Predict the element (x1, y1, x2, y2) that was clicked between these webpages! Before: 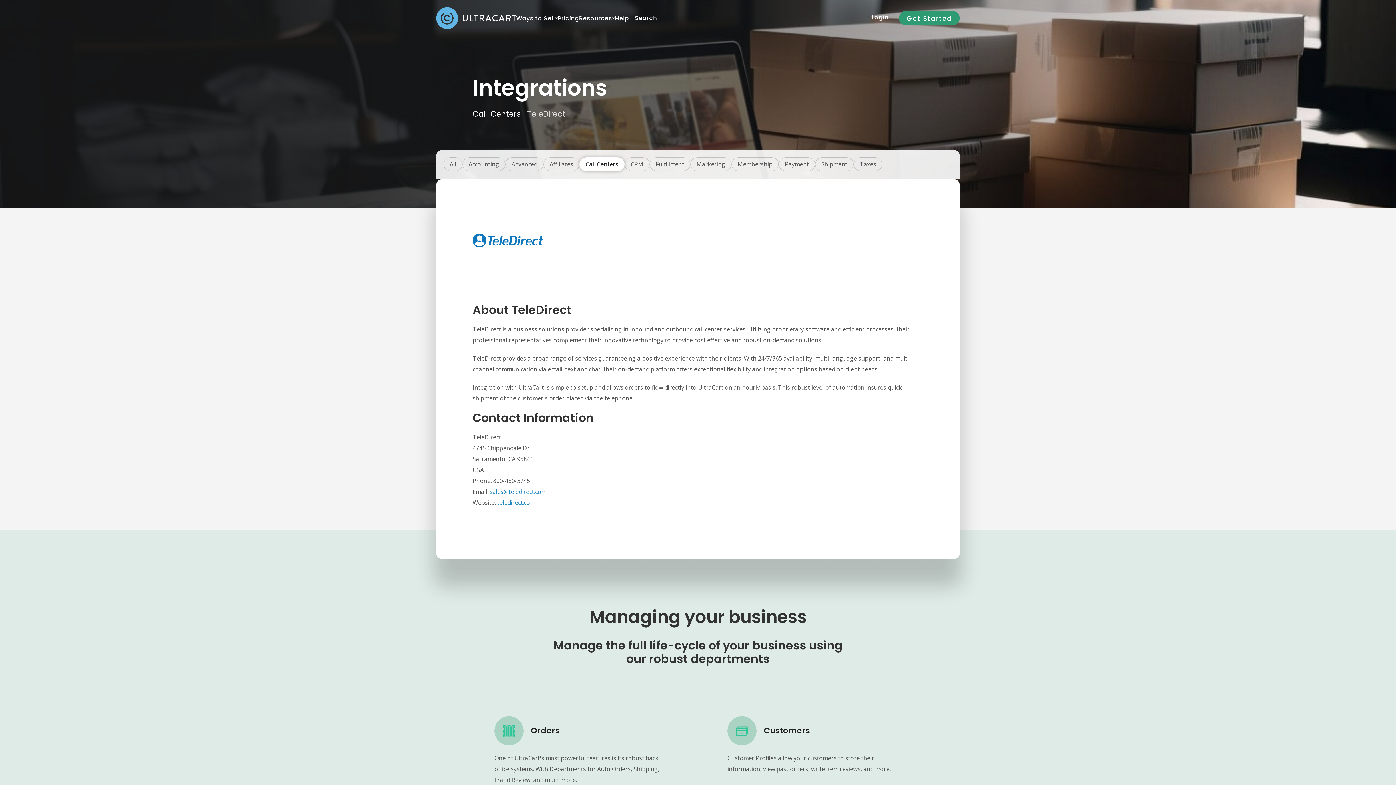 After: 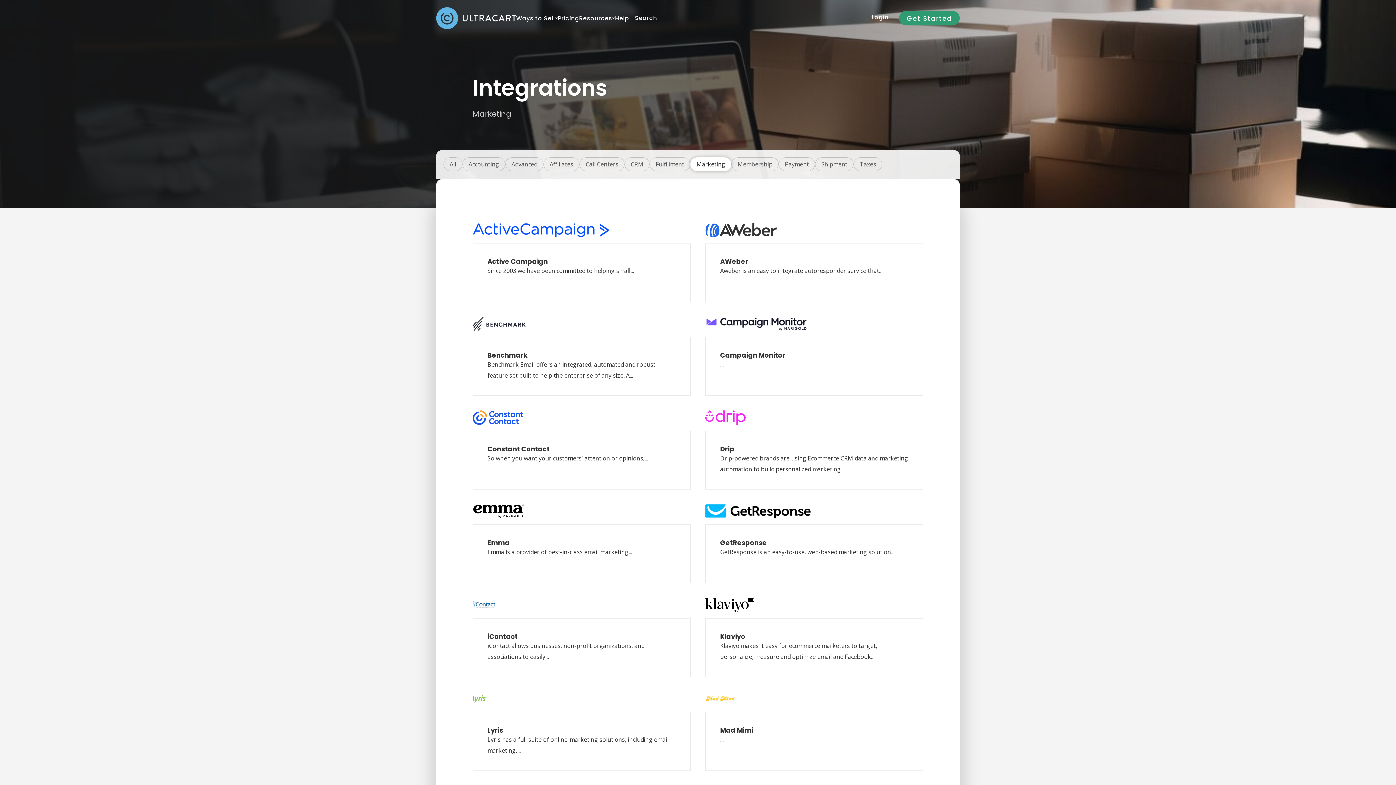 Action: label: Marketing bbox: (696, 160, 725, 168)